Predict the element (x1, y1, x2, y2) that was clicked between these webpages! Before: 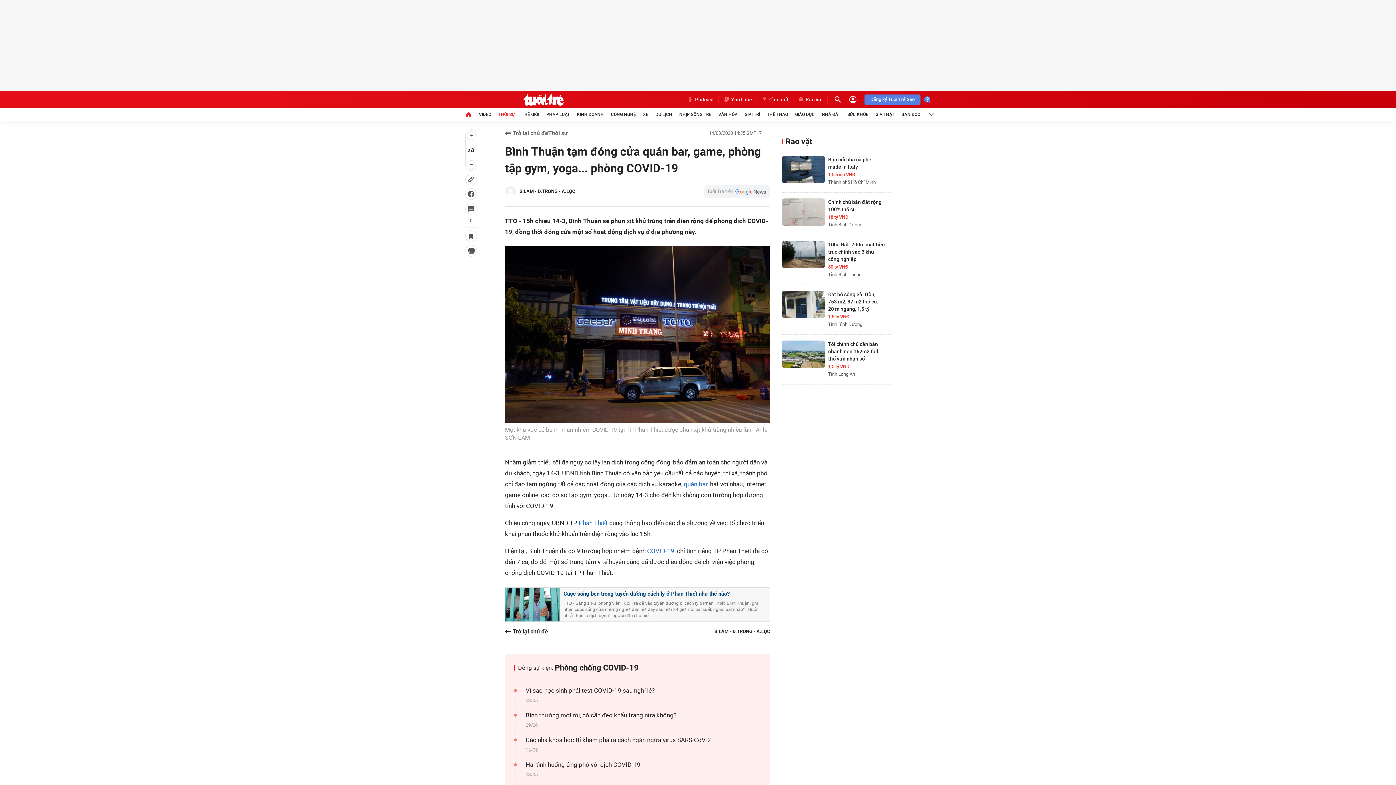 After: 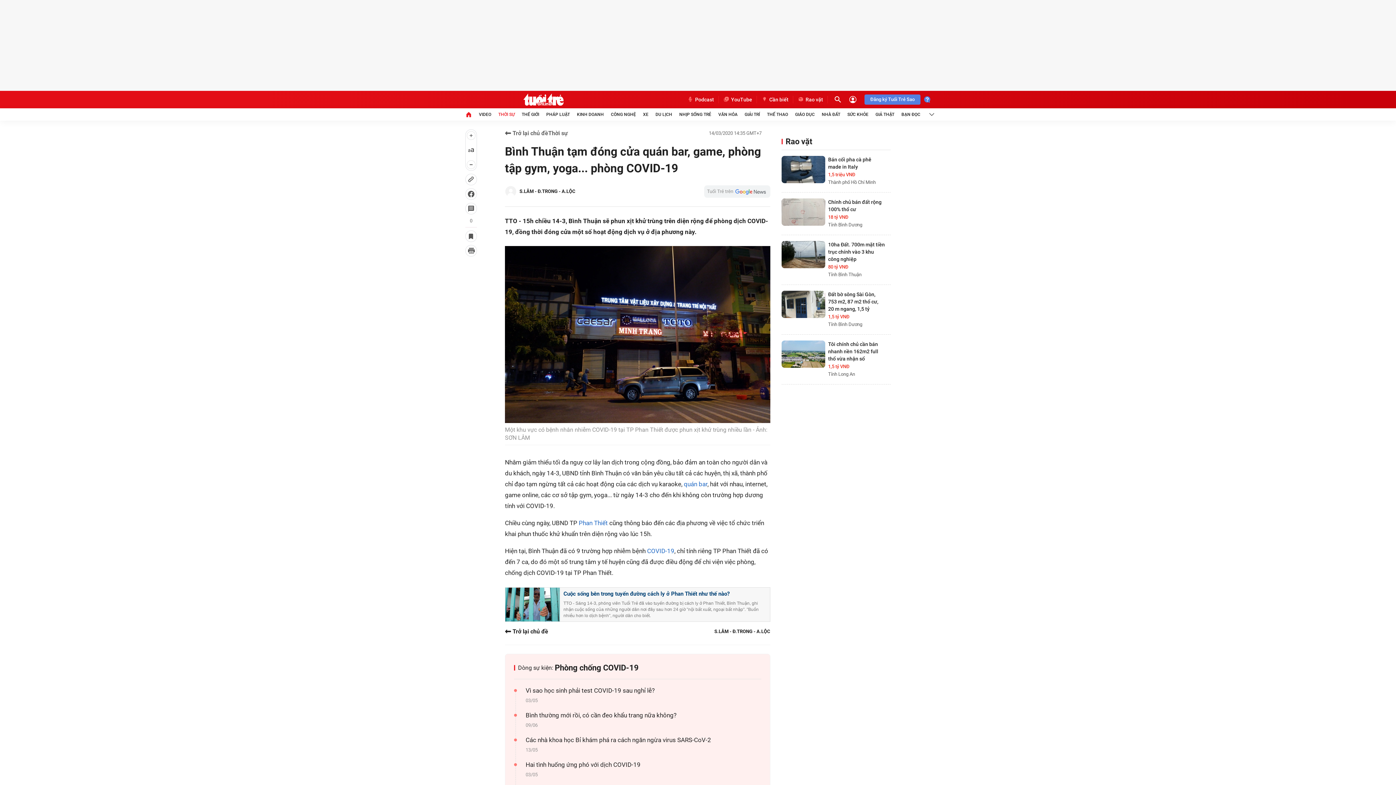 Action: bbox: (465, 245, 477, 256)